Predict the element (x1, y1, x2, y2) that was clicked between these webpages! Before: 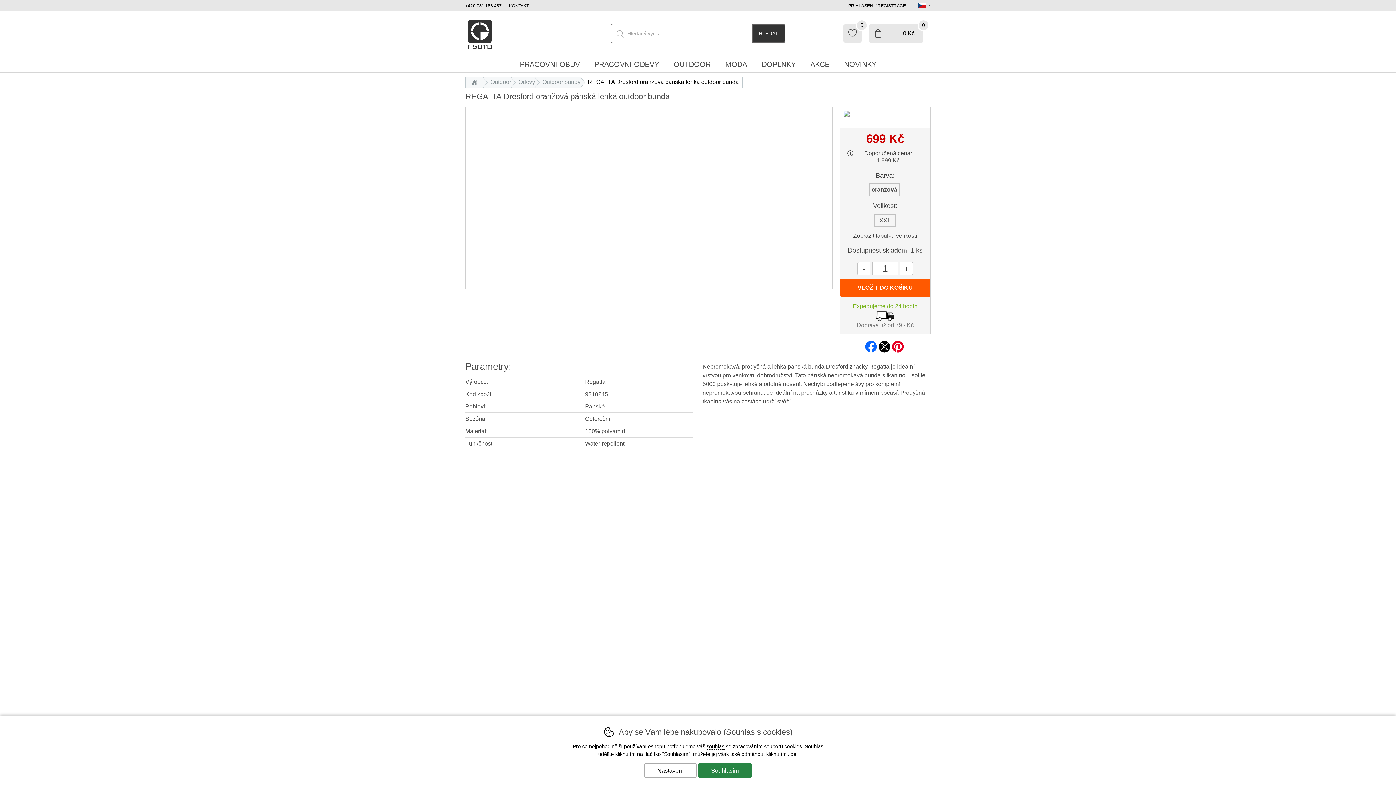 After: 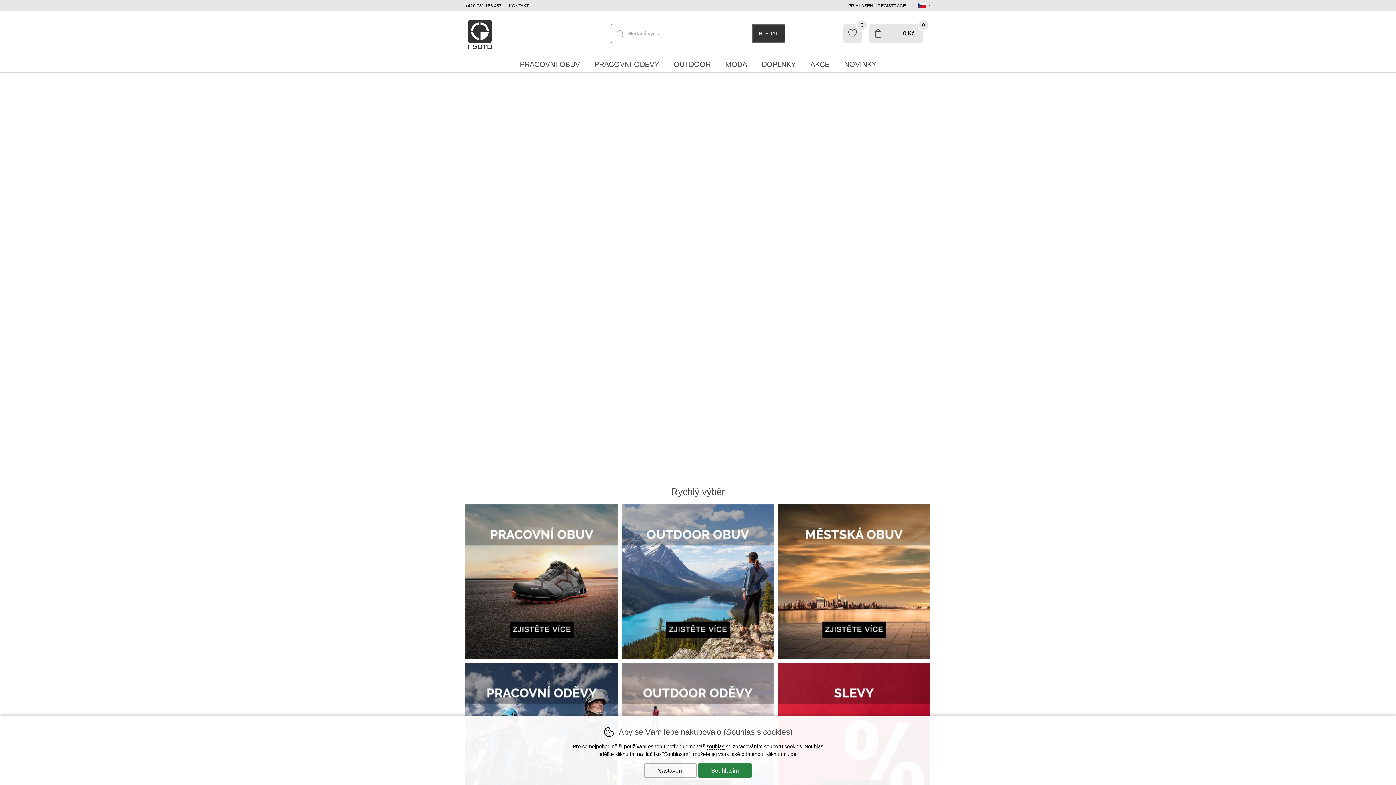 Action: label: Úvod bbox: (465, 77, 483, 87)